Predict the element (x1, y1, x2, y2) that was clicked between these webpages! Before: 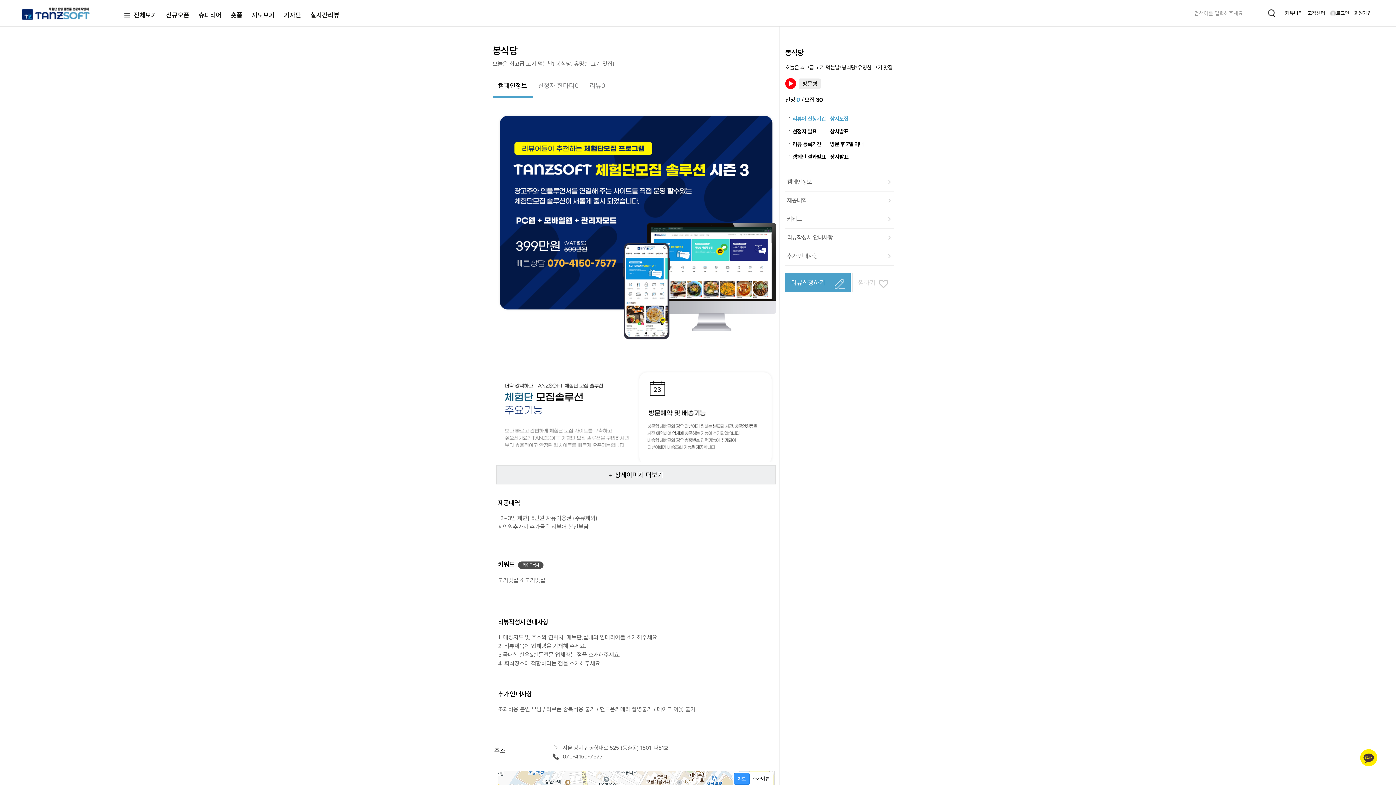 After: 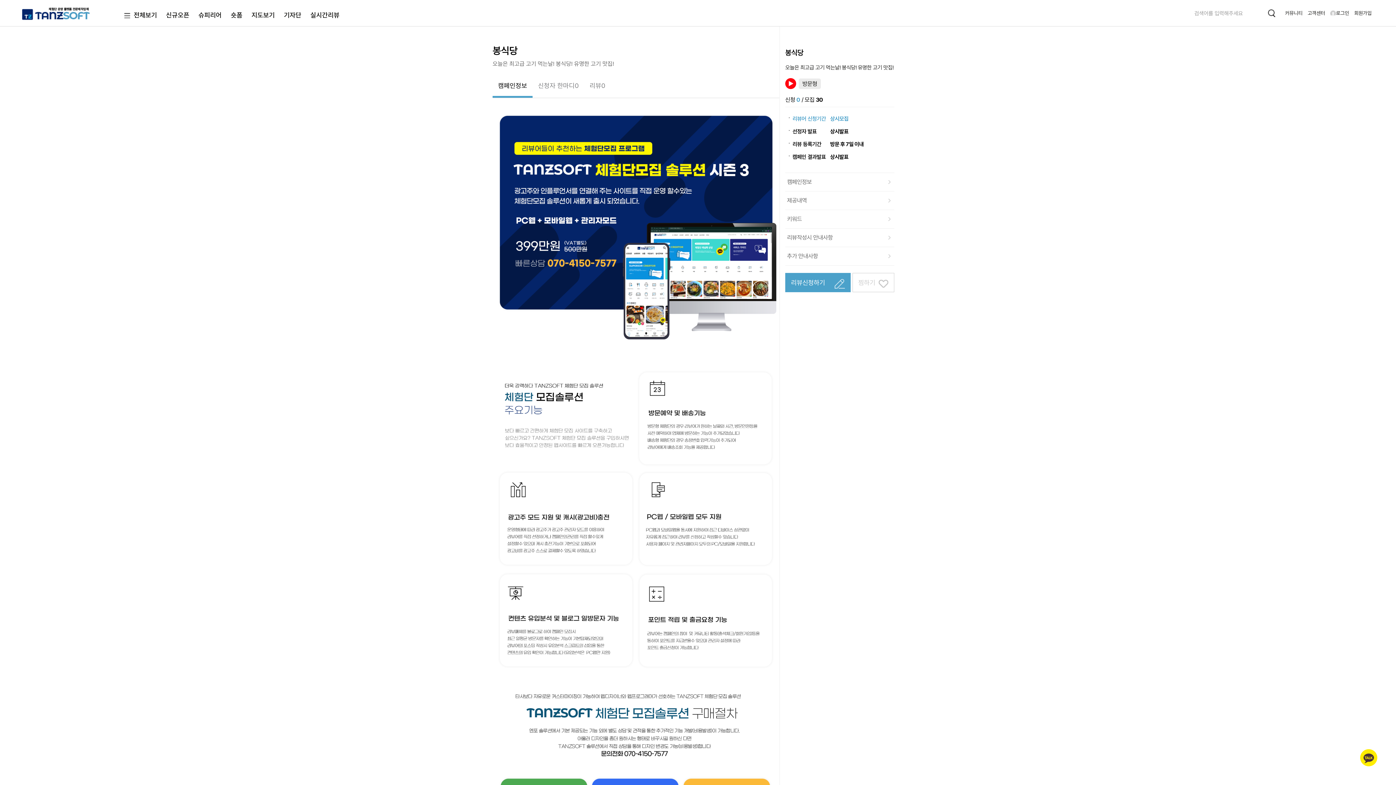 Action: label: + 상세이미지 더보기 bbox: (496, 465, 776, 484)